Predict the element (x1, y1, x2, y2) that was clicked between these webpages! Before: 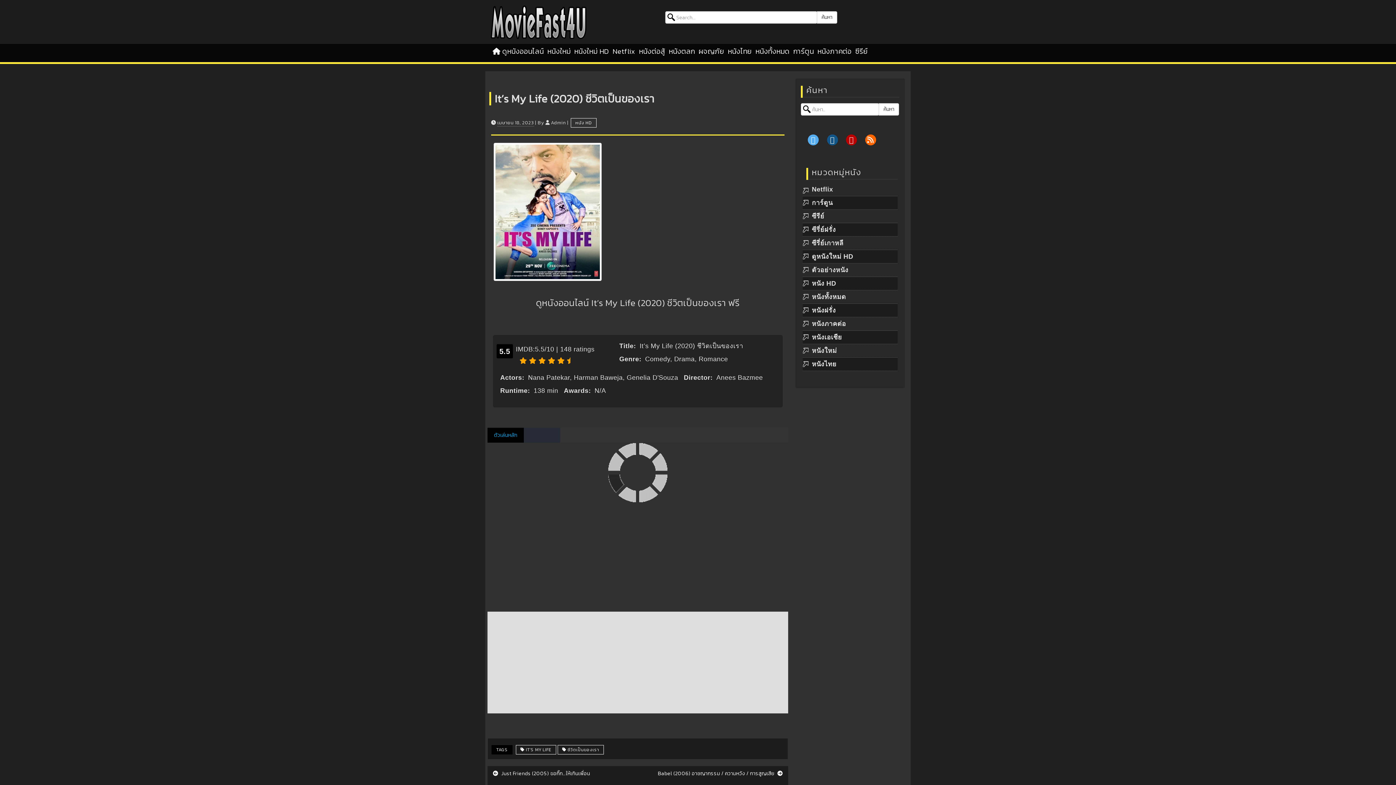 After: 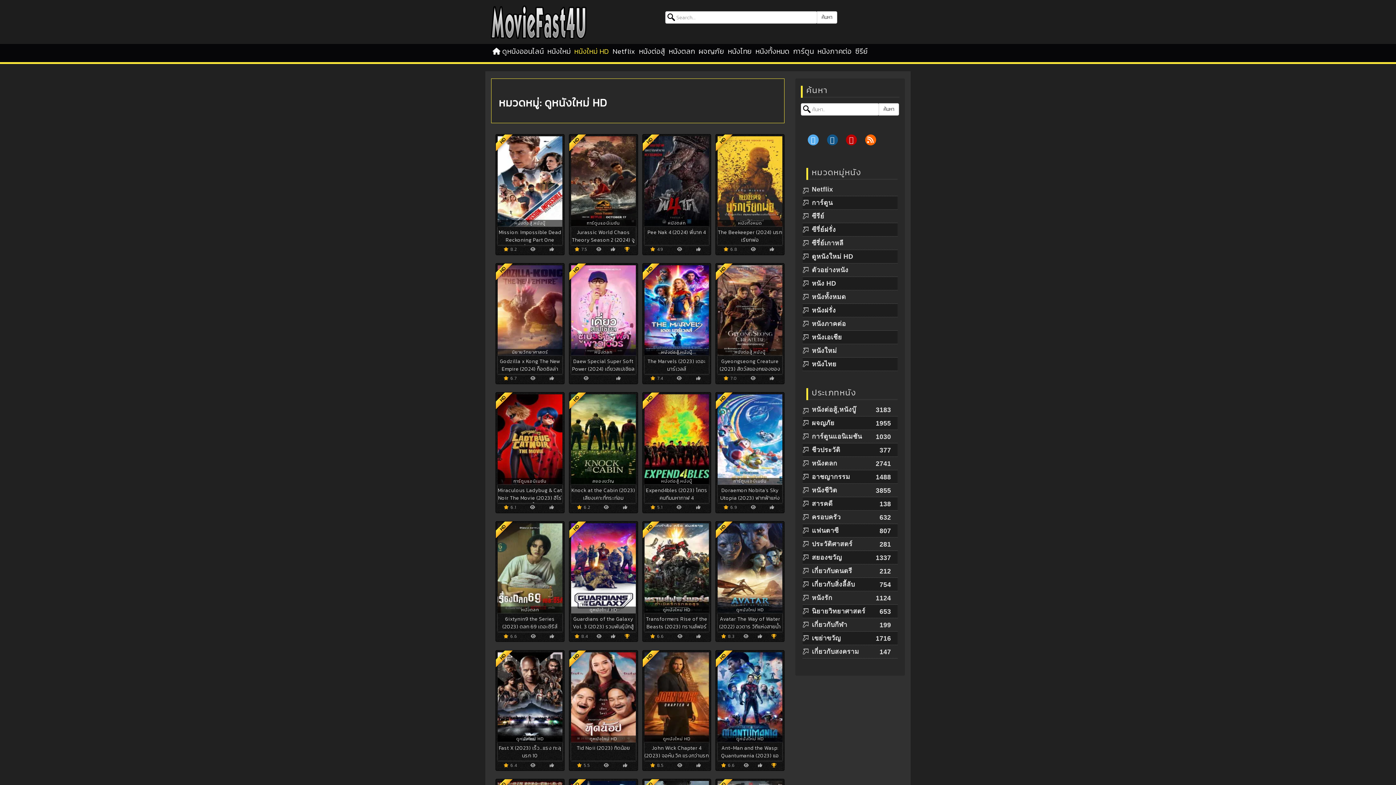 Action: bbox: (812, 252, 897, 260) label: ดูหนังใหม่ HD